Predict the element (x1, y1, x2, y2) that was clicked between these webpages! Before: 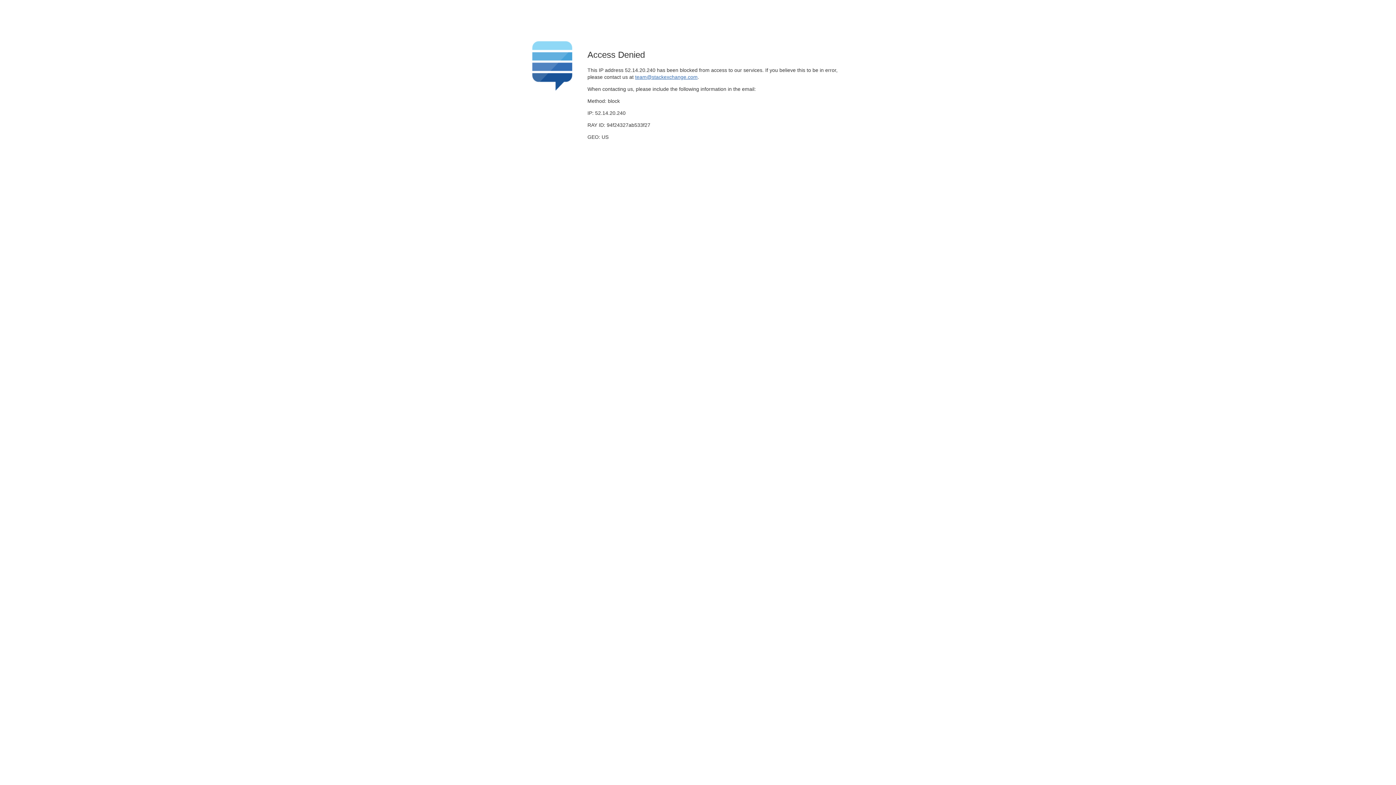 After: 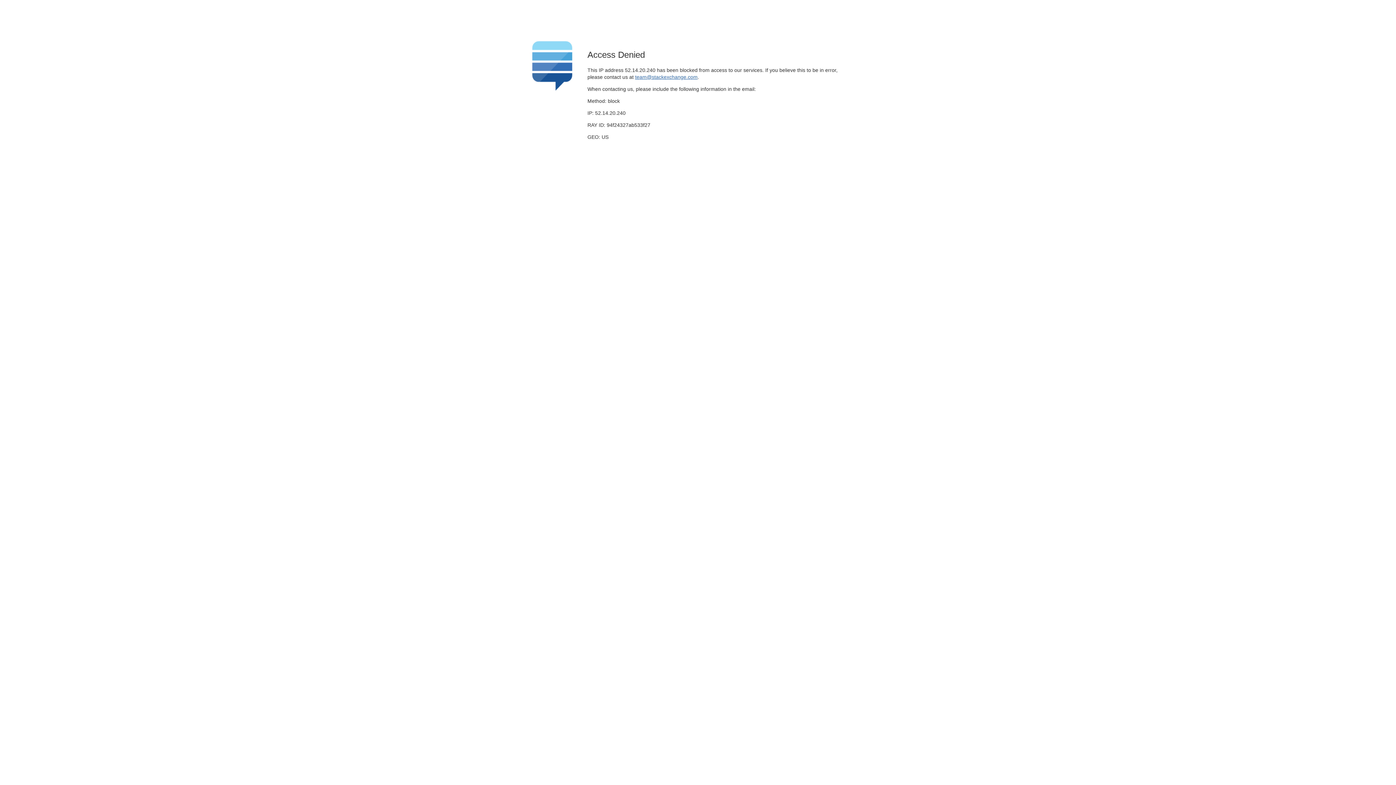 Action: bbox: (635, 74, 697, 79) label: team@stackexchange.com